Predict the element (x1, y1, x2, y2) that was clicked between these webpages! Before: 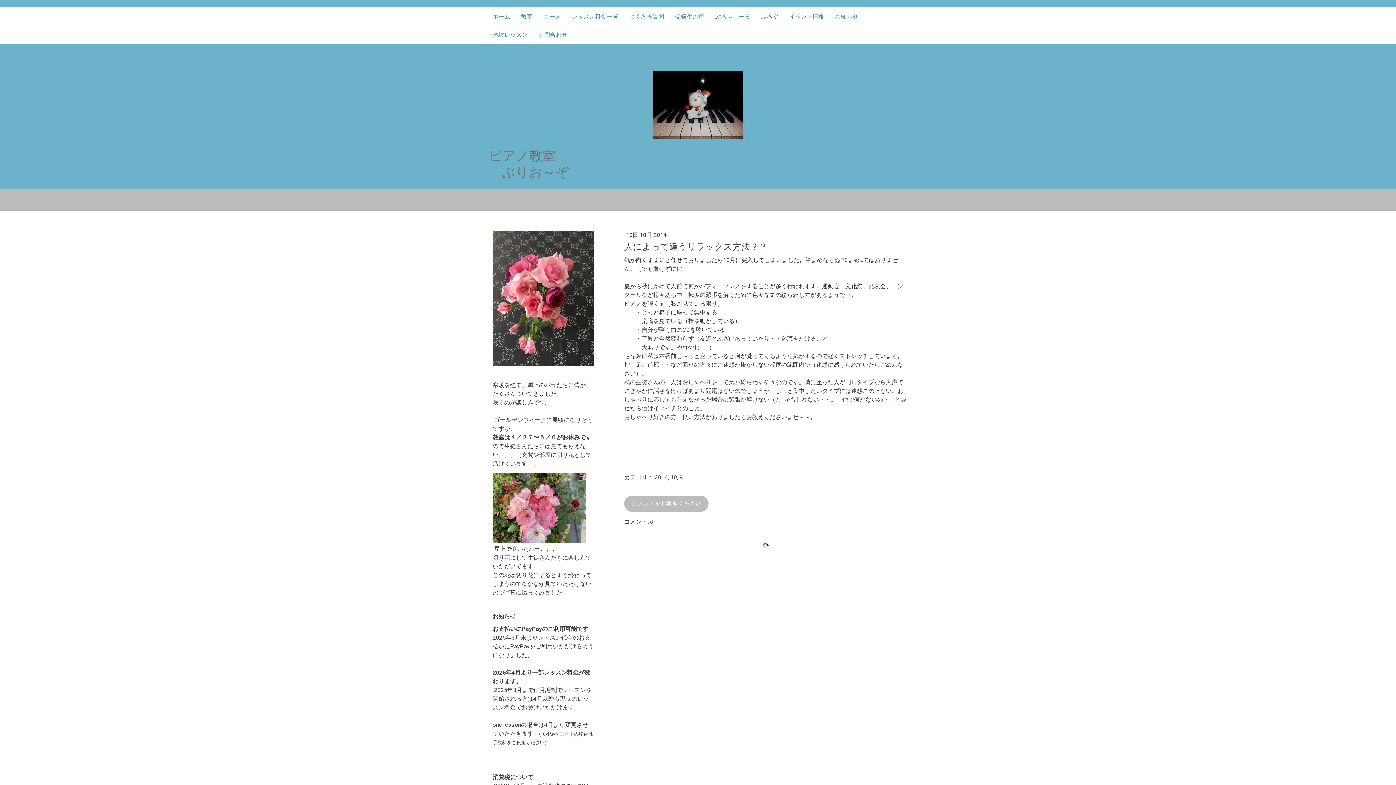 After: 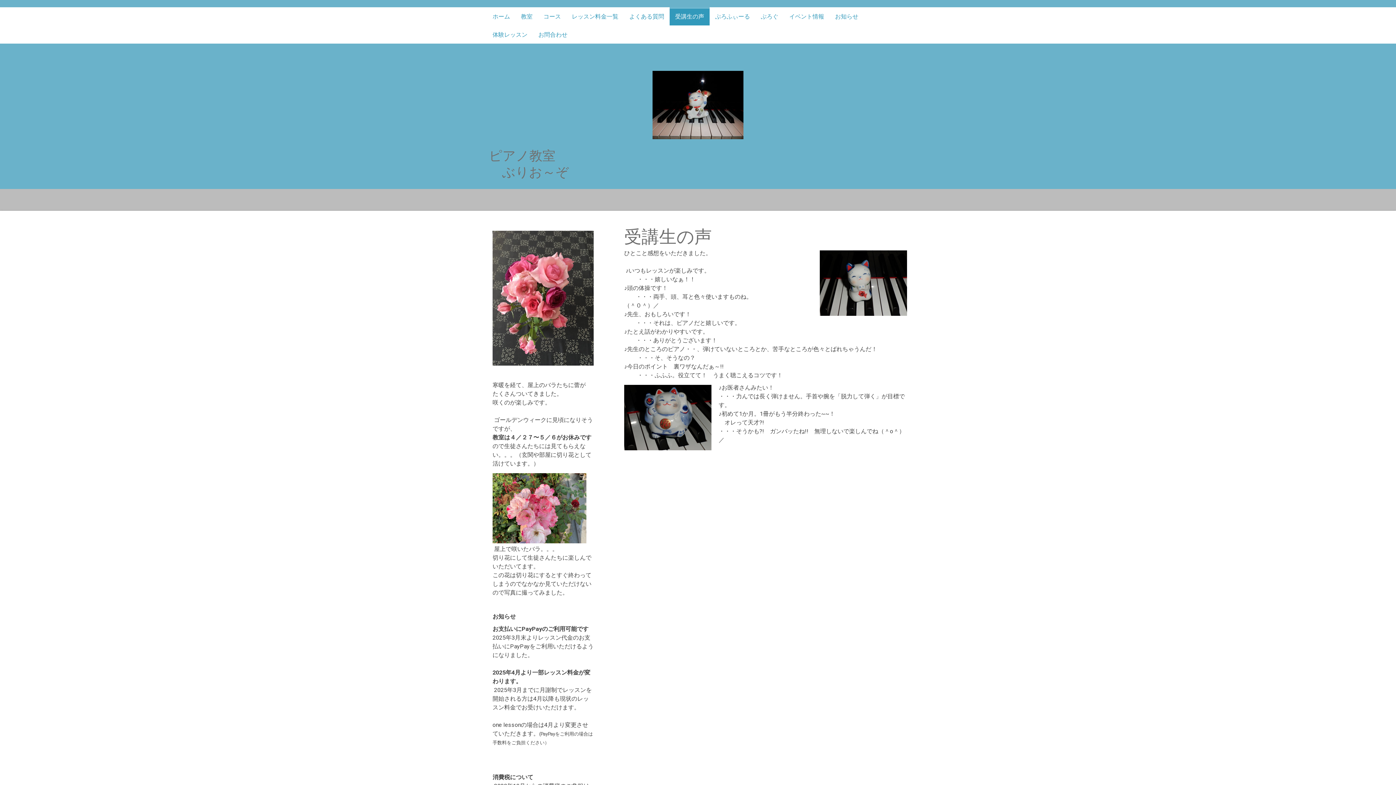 Action: label: 受講生の声 bbox: (669, 7, 709, 25)